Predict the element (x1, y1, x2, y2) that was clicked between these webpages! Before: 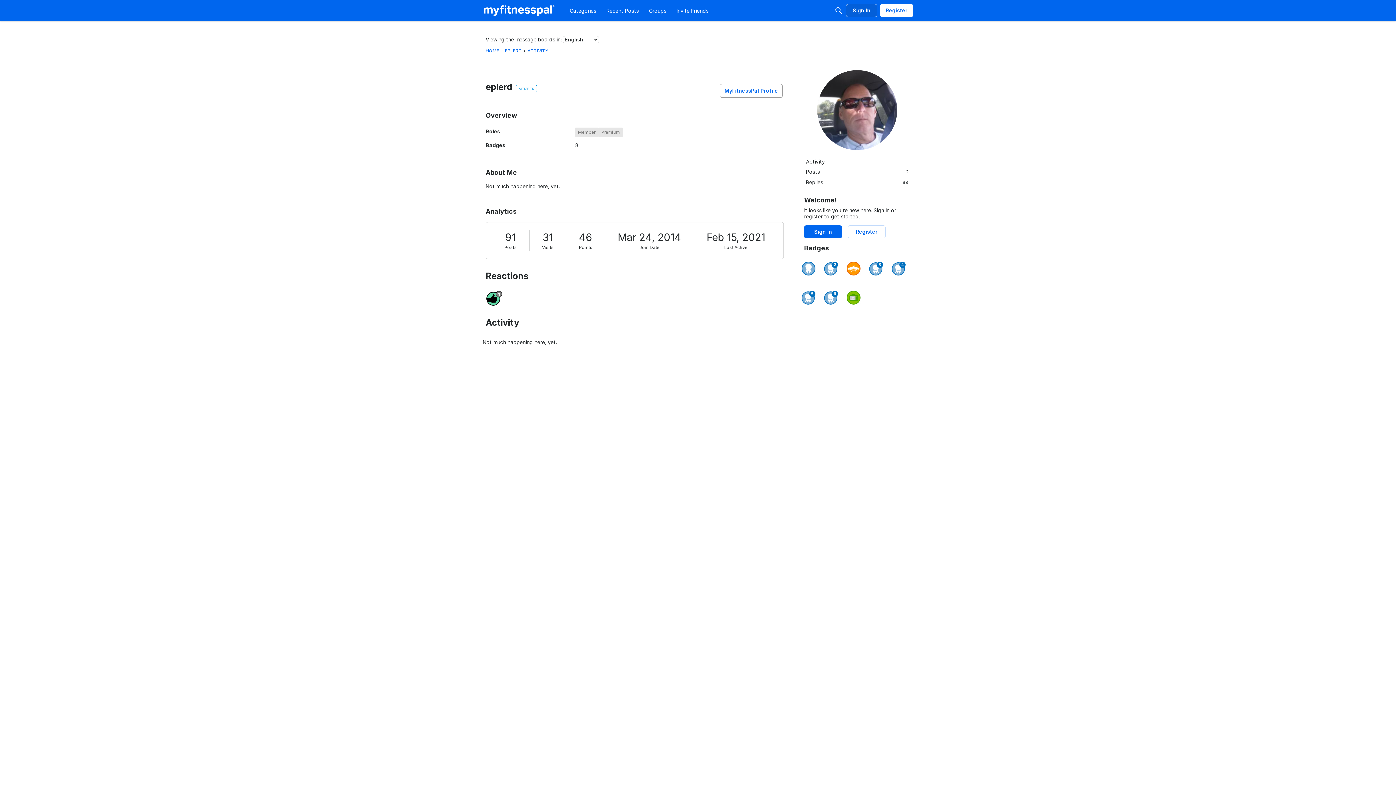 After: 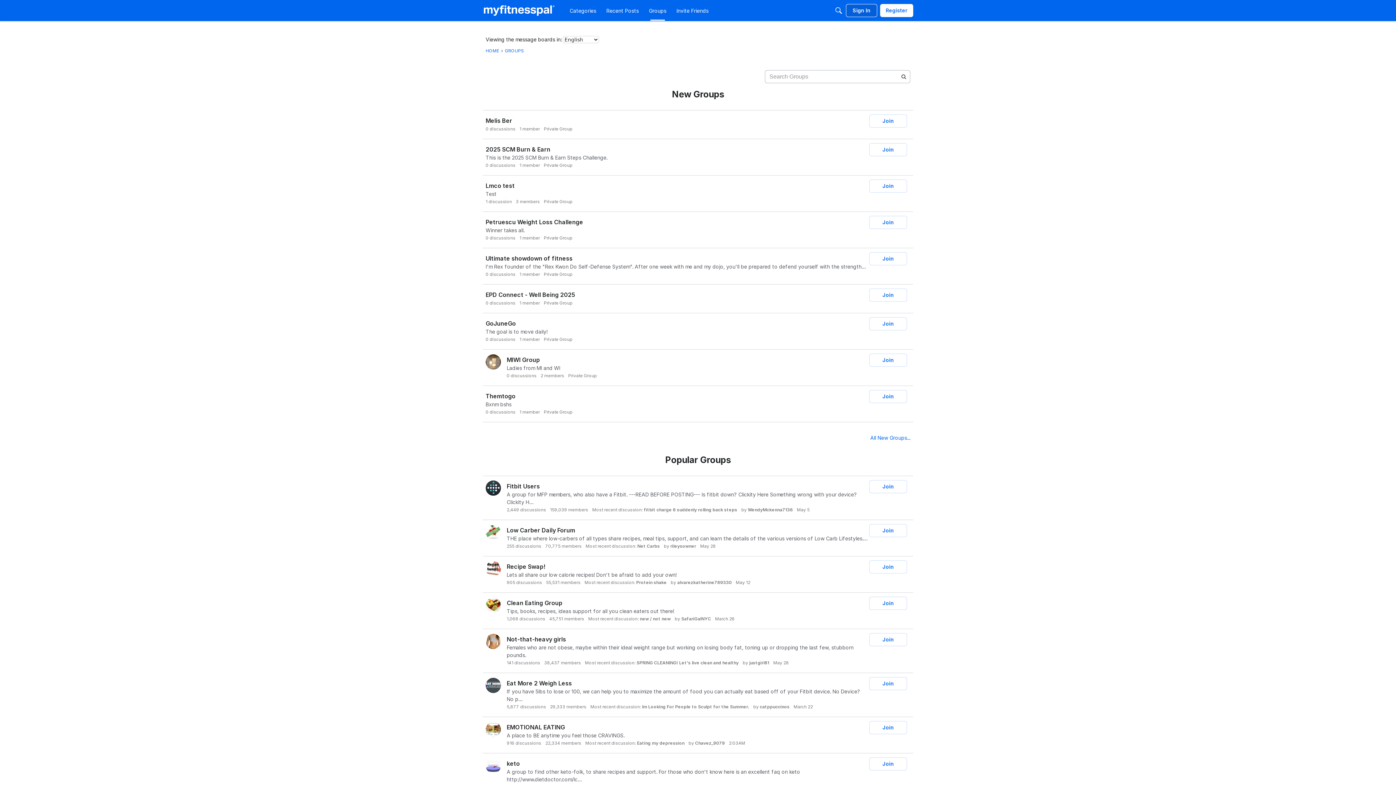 Action: label: Groups bbox: (646, 4, 669, 17)